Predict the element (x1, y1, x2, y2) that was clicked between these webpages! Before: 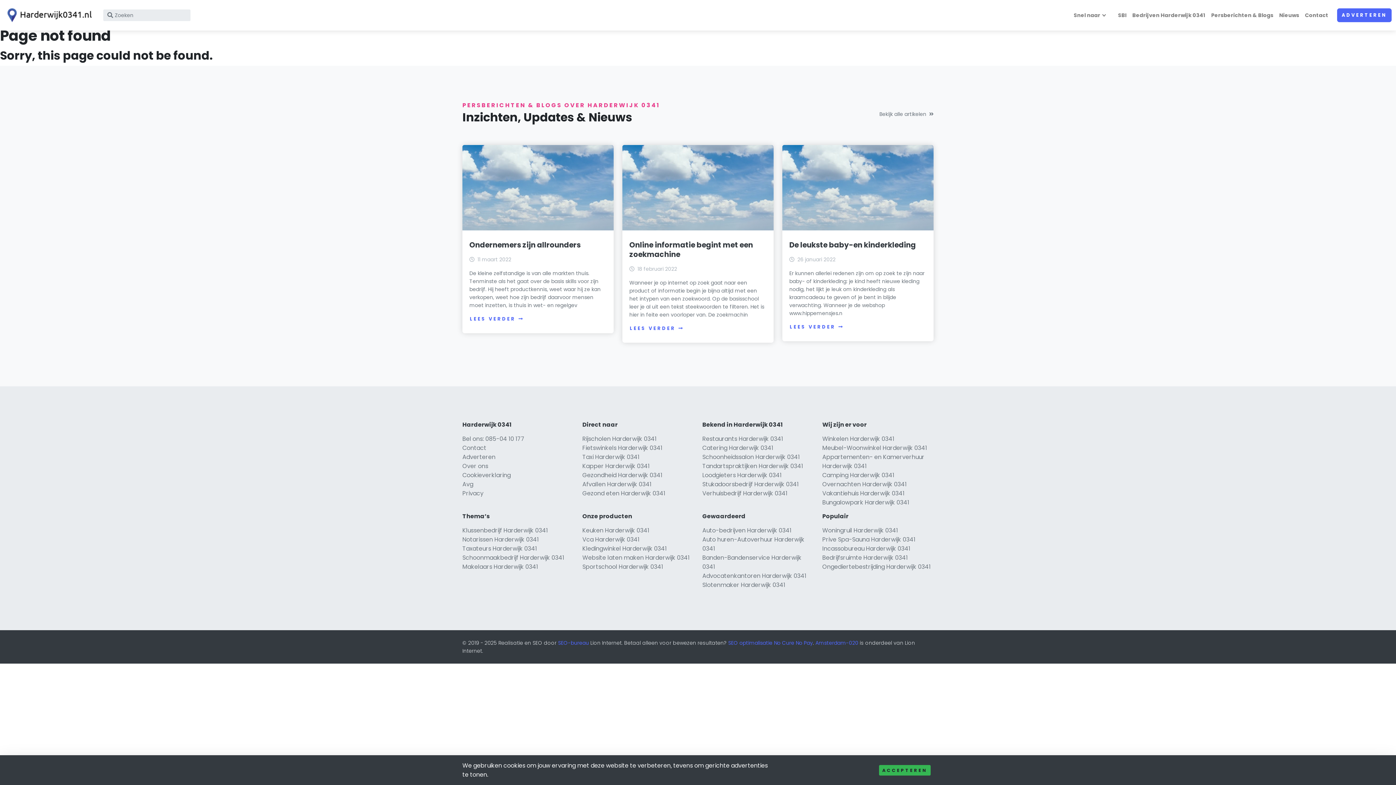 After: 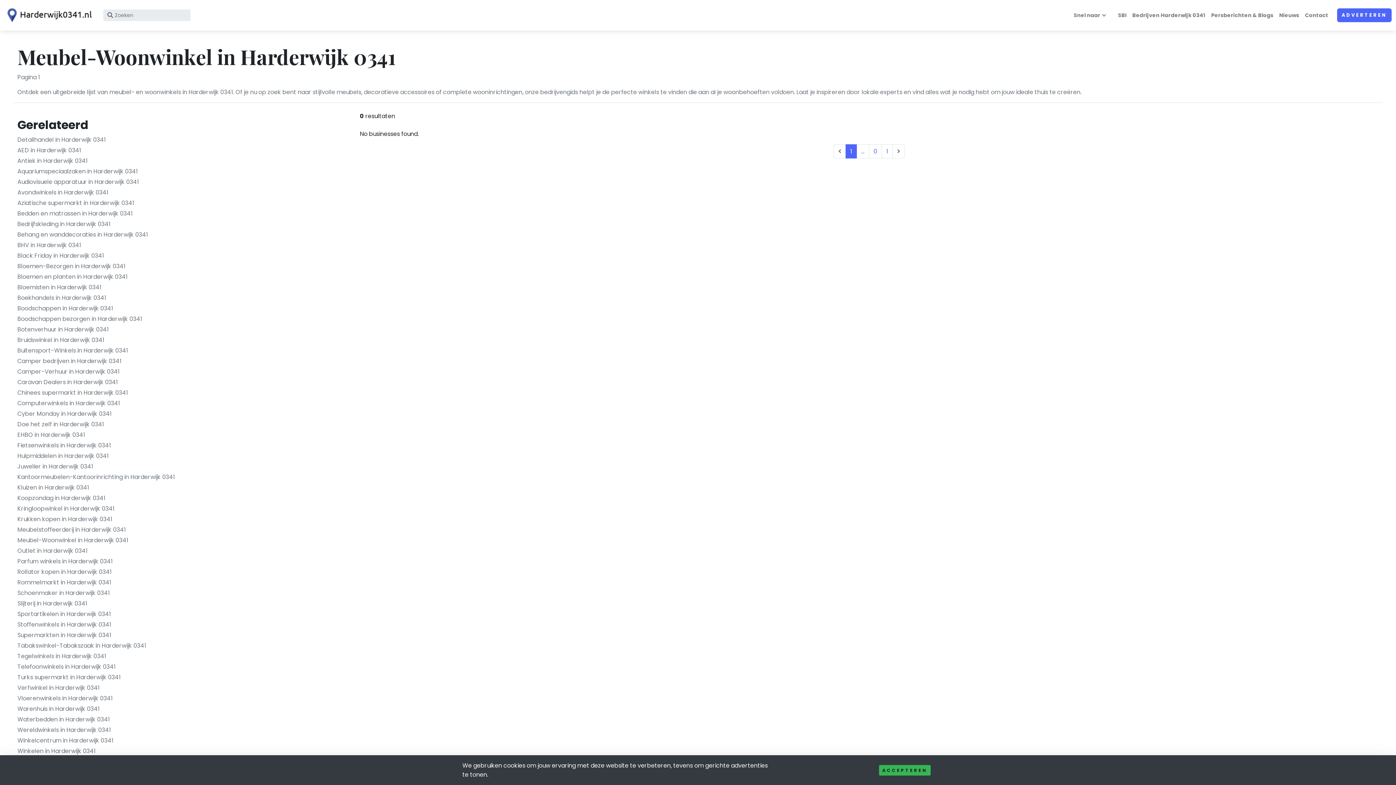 Action: bbox: (822, 443, 927, 452) label: Meubel-Woonwinkel Harderwijk 0341